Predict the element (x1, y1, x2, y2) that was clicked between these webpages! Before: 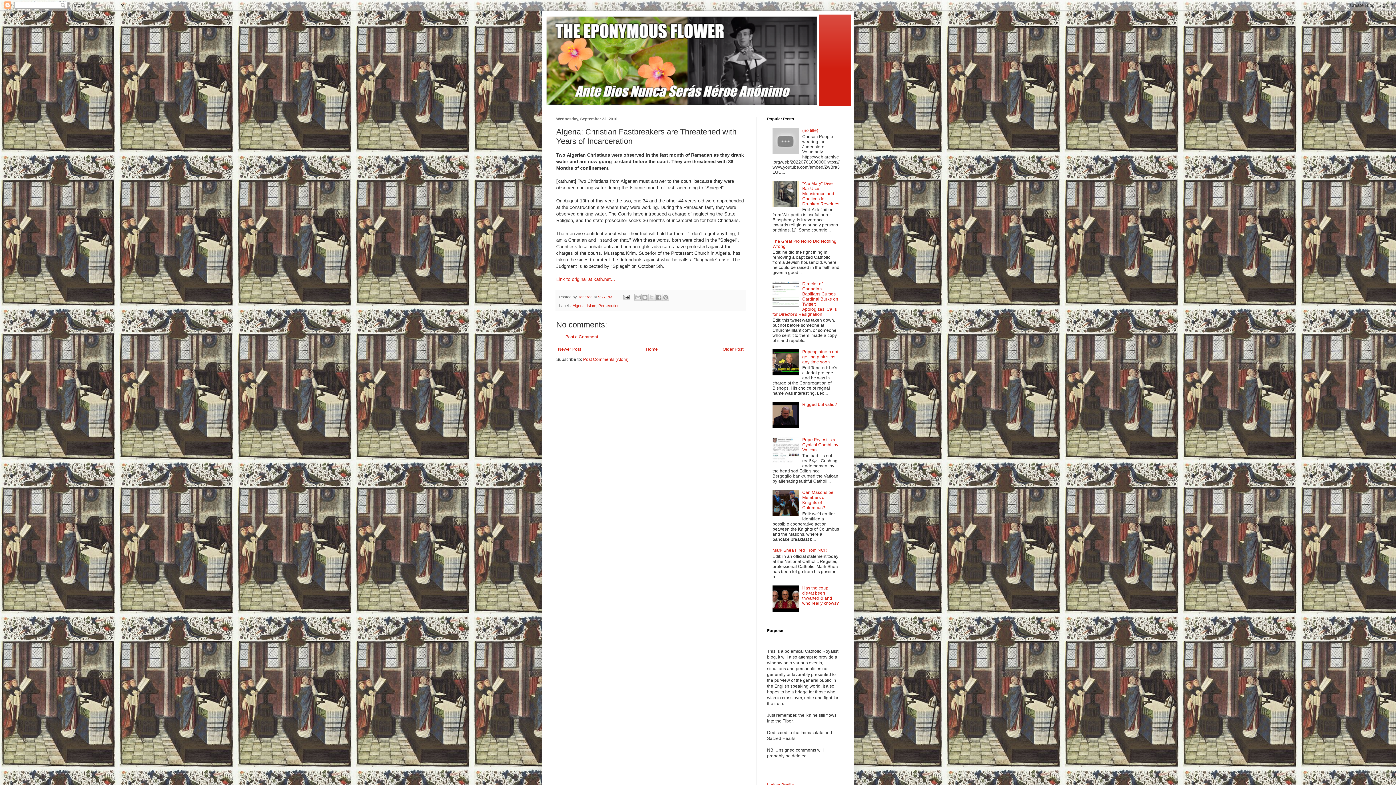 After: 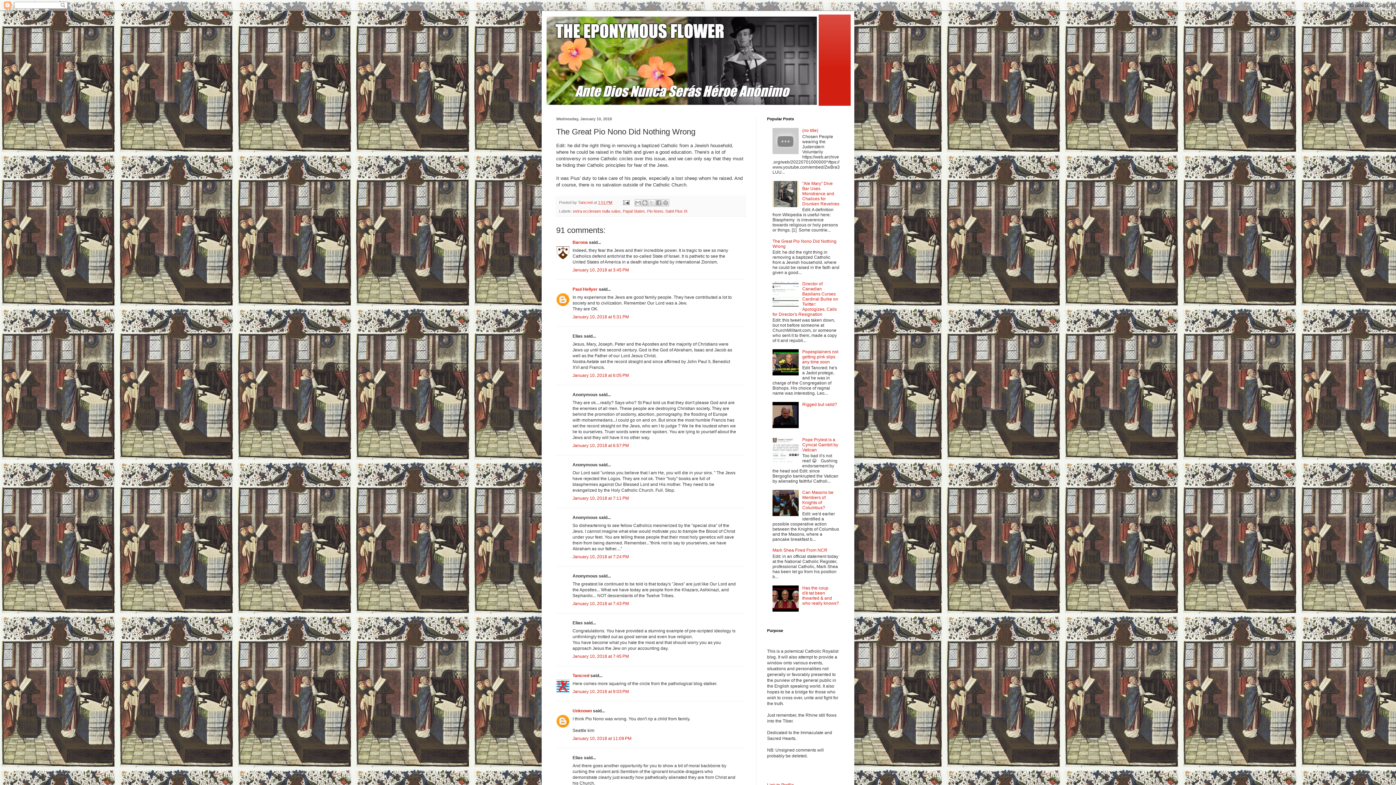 Action: label: The Great Pio Nono Did Nothing Wrong bbox: (772, 238, 836, 248)